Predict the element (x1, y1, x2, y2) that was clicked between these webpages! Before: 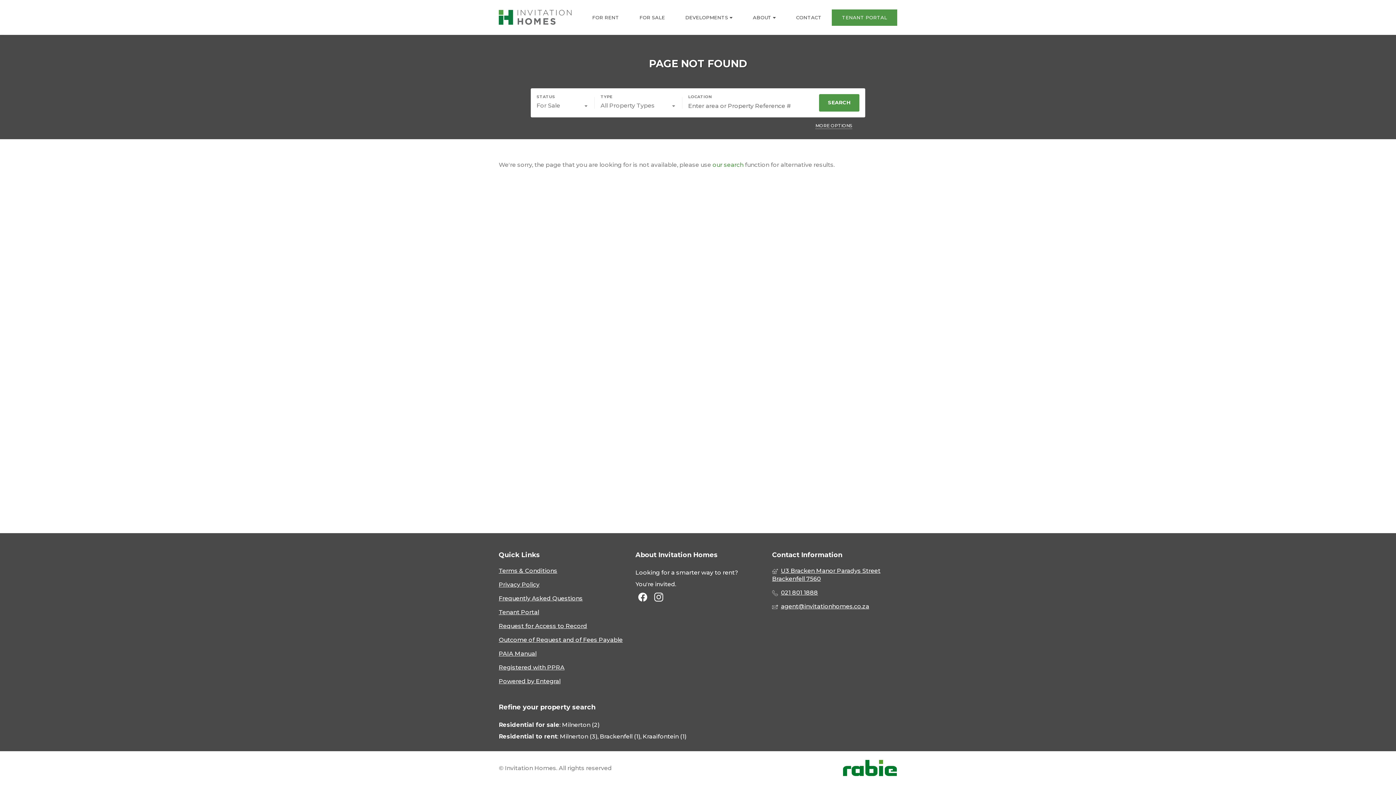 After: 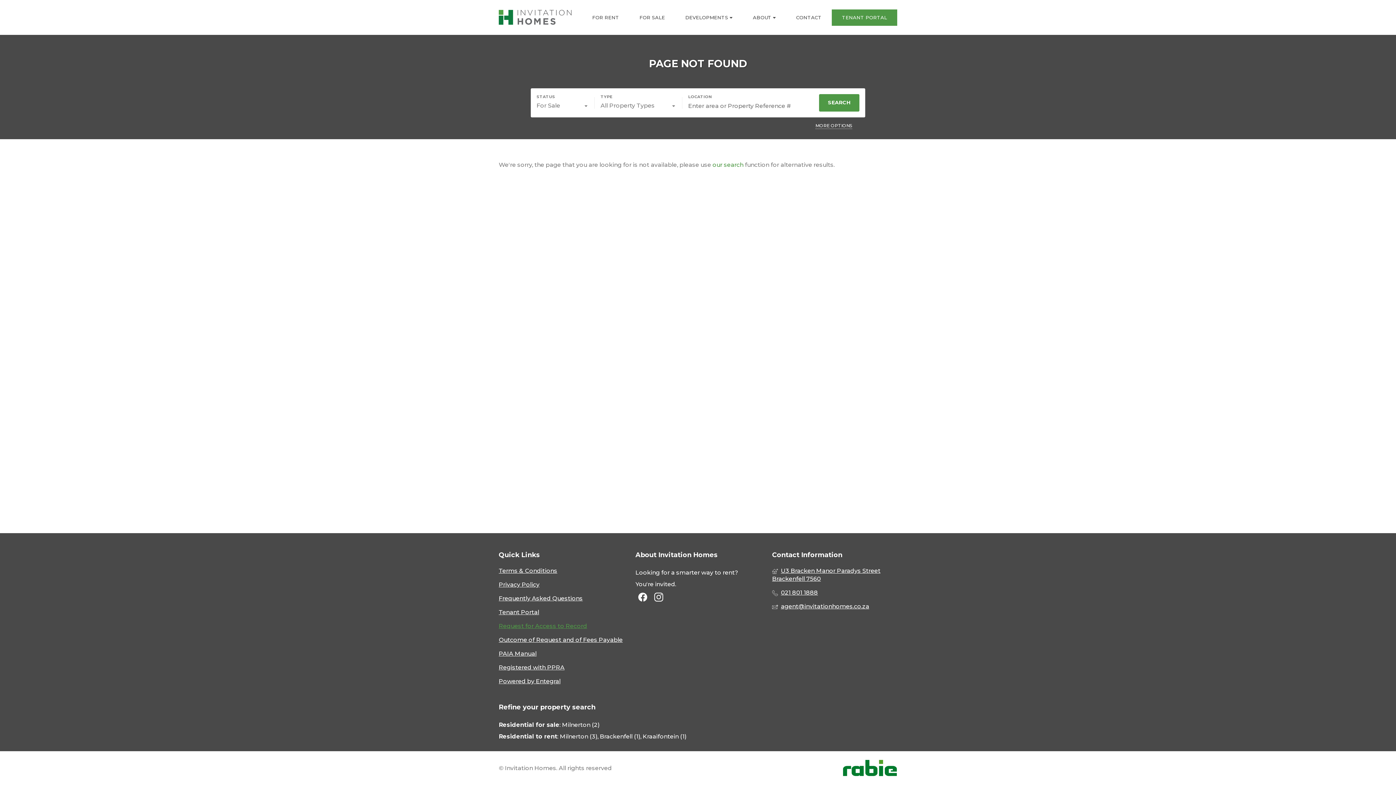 Action: bbox: (498, 622, 623, 630) label: Request for Access to Record